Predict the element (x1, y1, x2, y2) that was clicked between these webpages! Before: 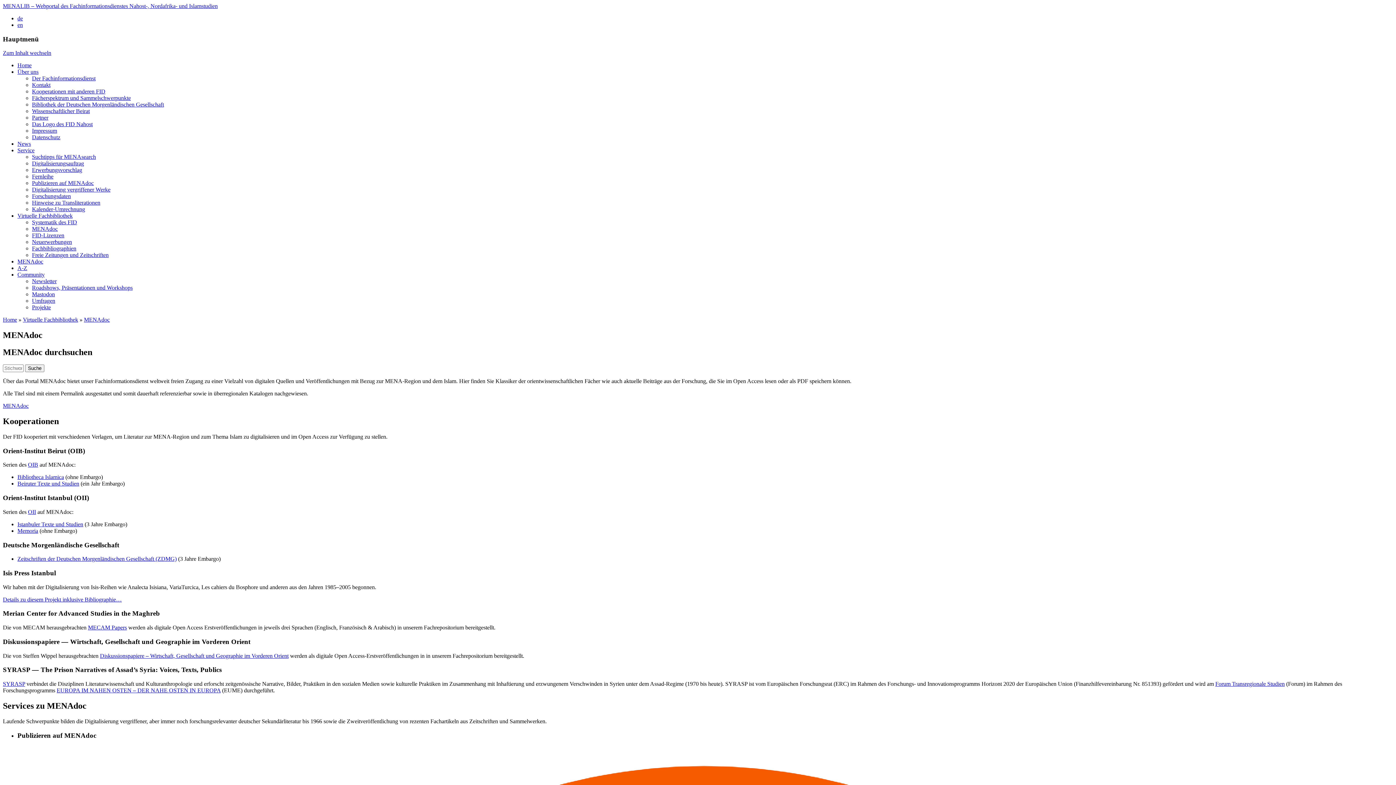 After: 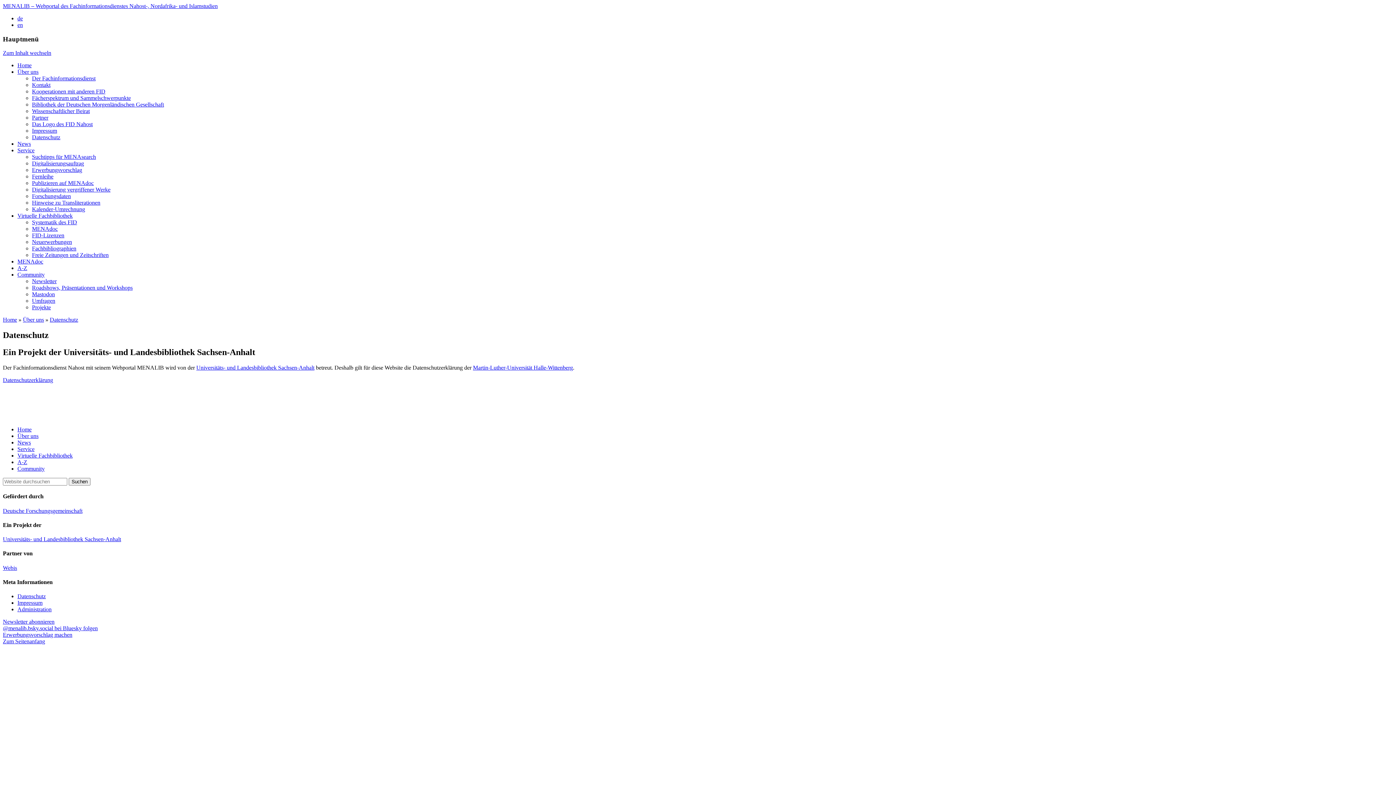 Action: label: Datenschutz bbox: (32, 134, 60, 140)